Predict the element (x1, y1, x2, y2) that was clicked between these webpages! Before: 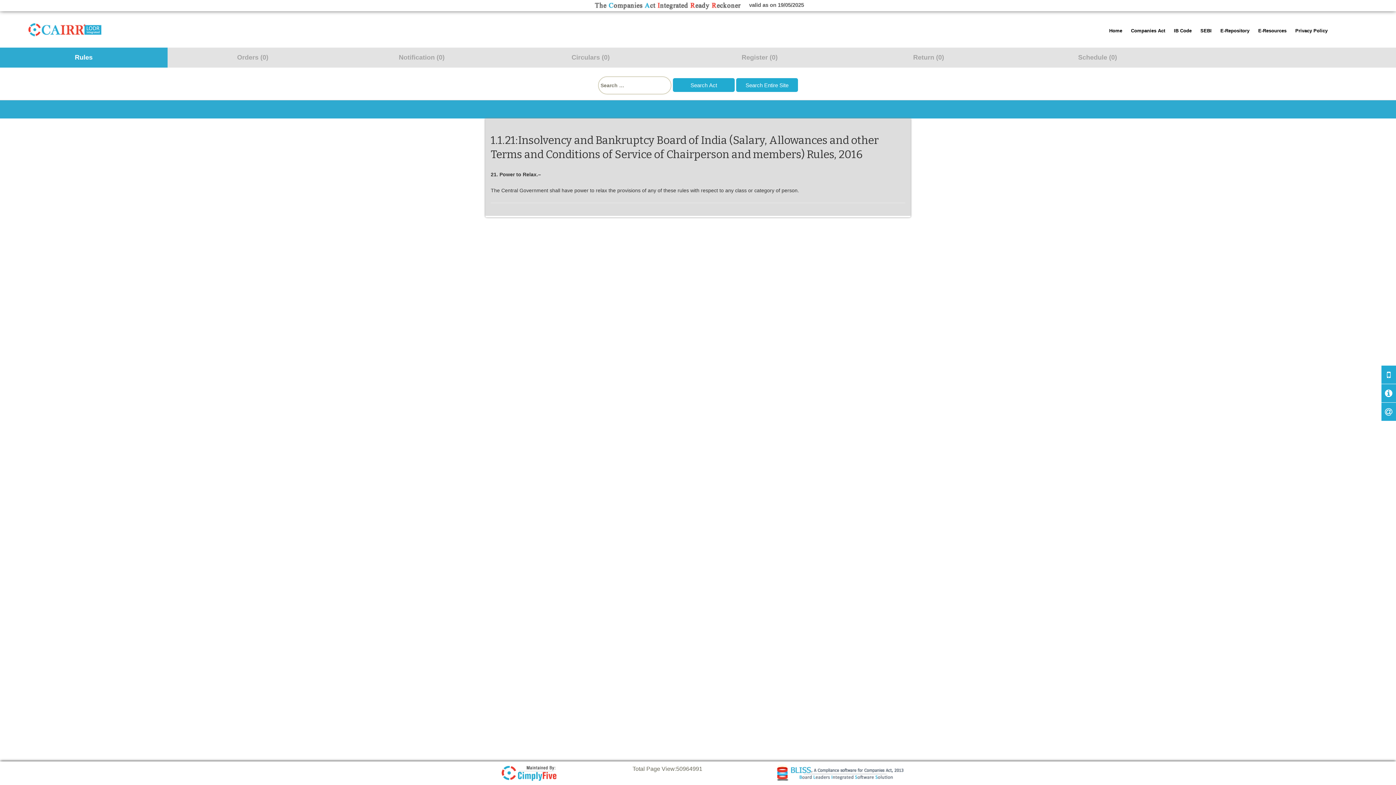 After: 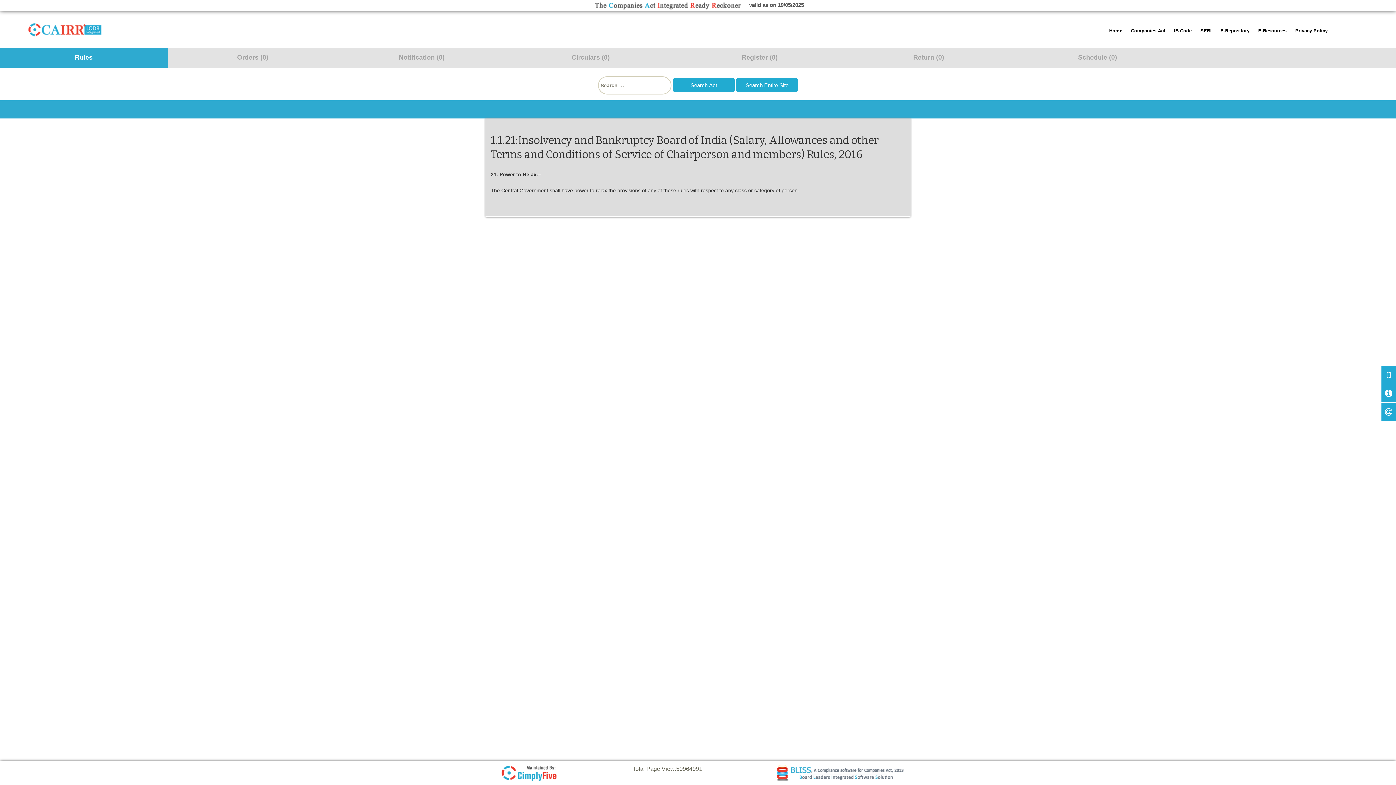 Action: bbox: (774, 770, 905, 776)